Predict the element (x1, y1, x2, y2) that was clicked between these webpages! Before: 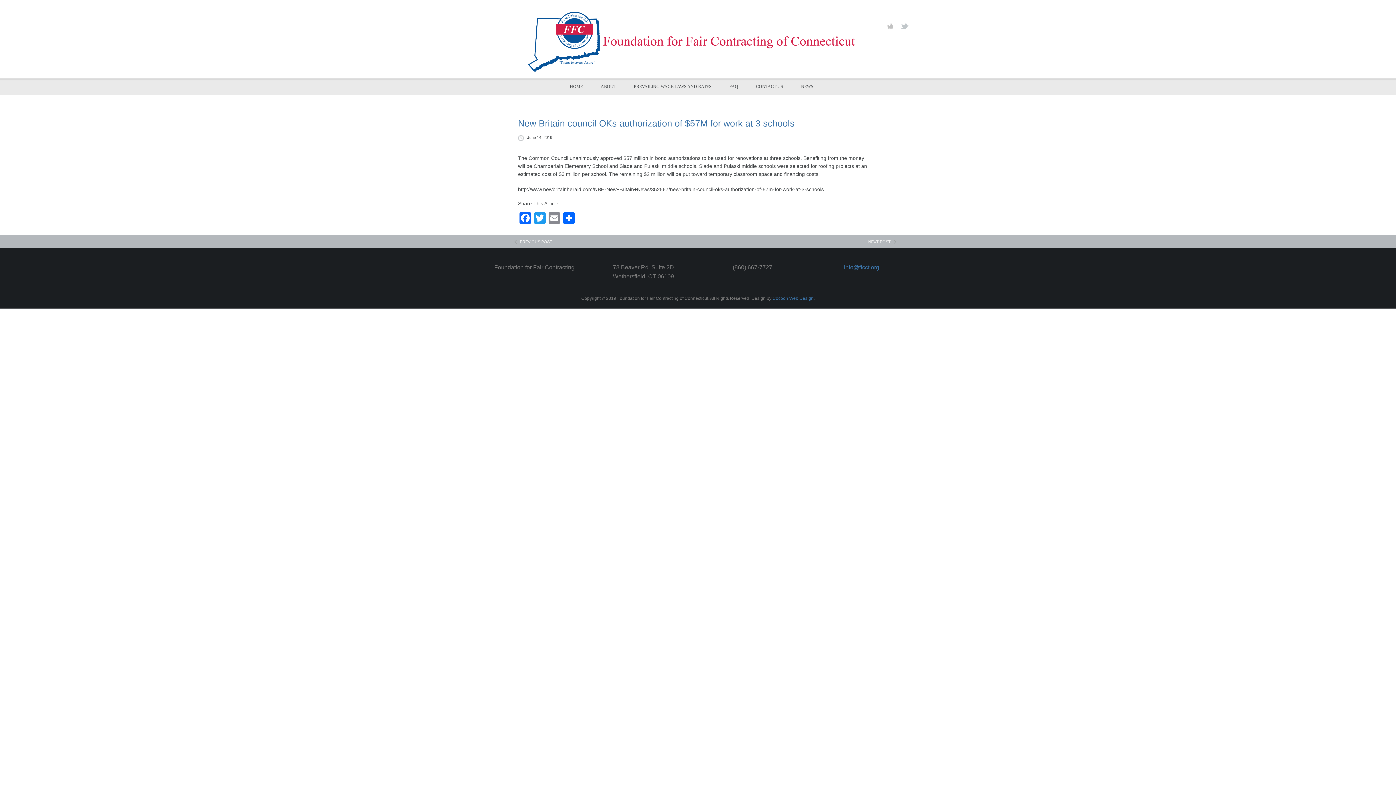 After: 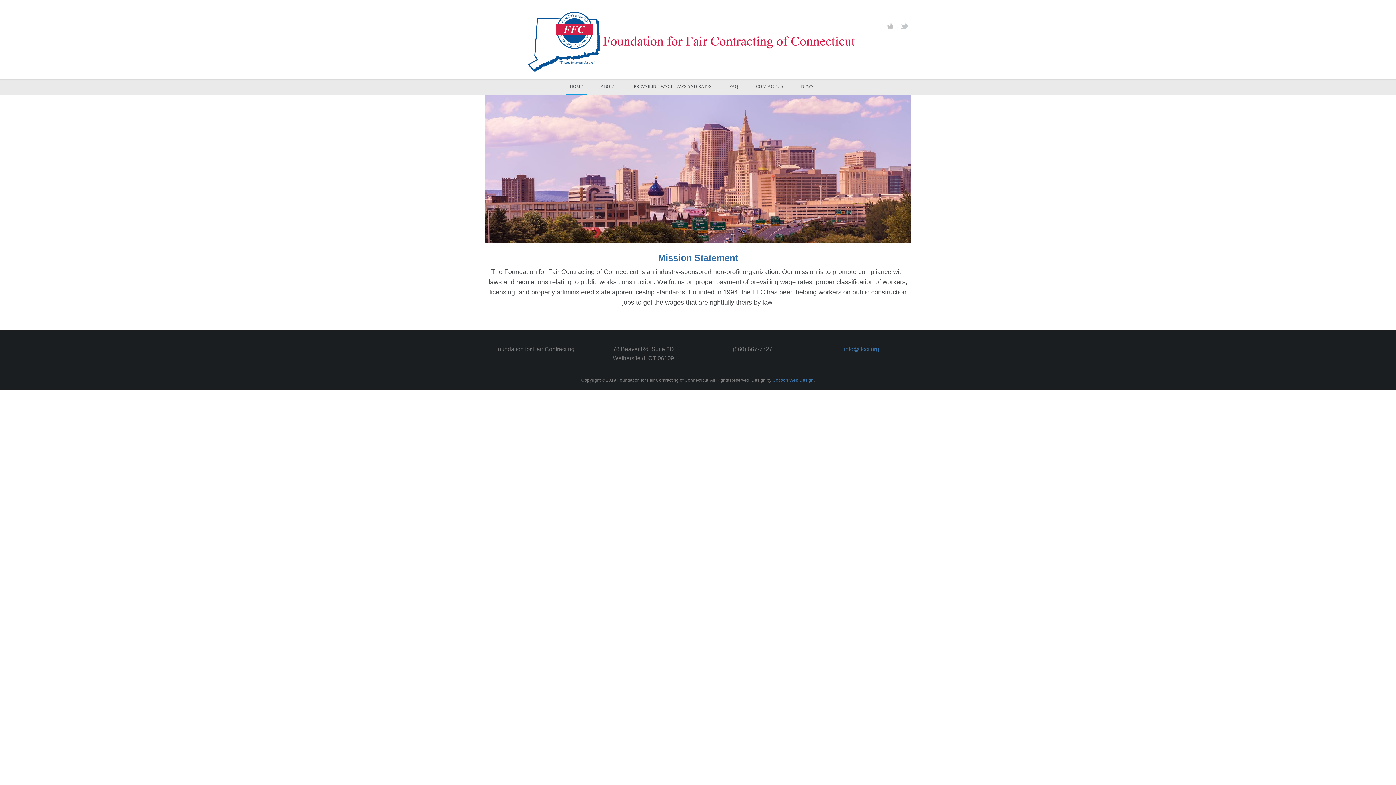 Action: bbox: (528, 6, 855, 71)